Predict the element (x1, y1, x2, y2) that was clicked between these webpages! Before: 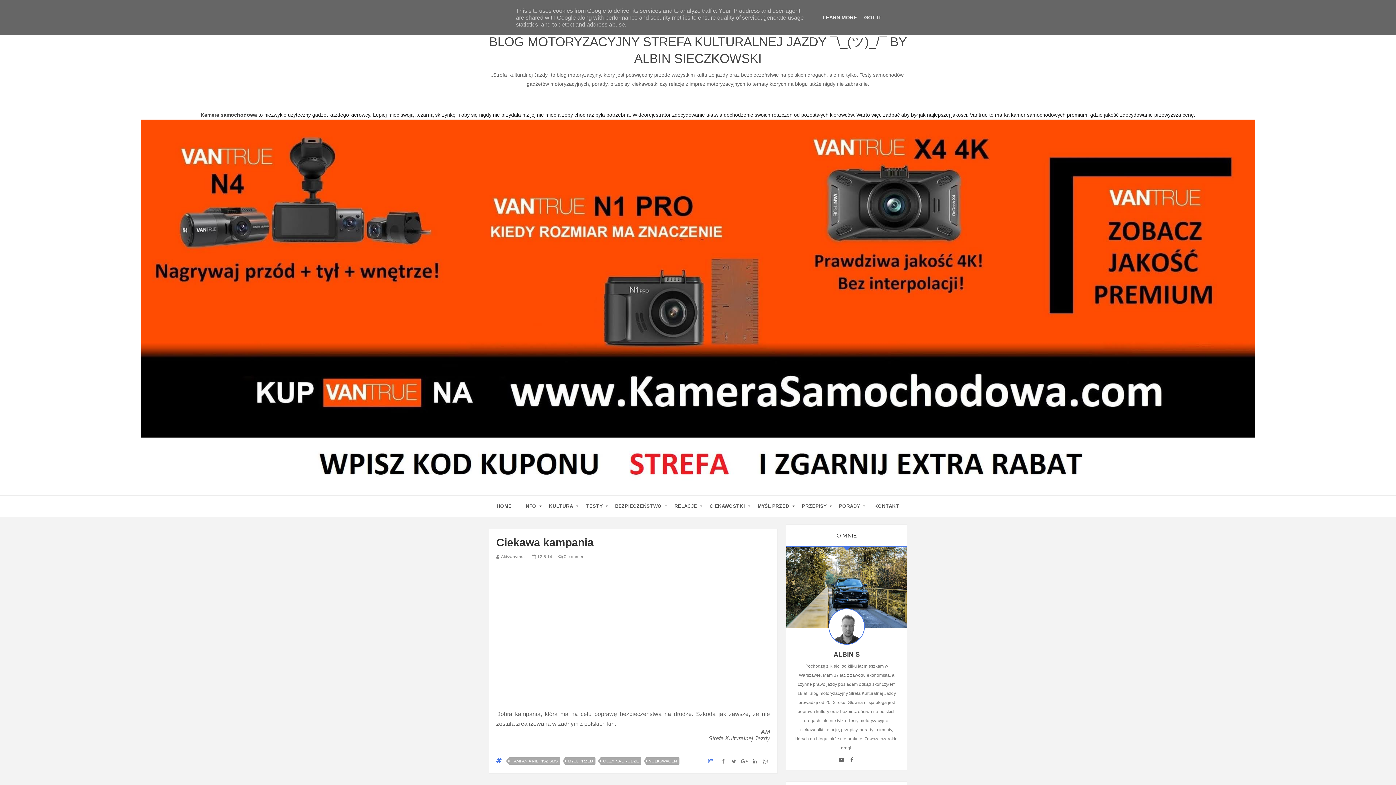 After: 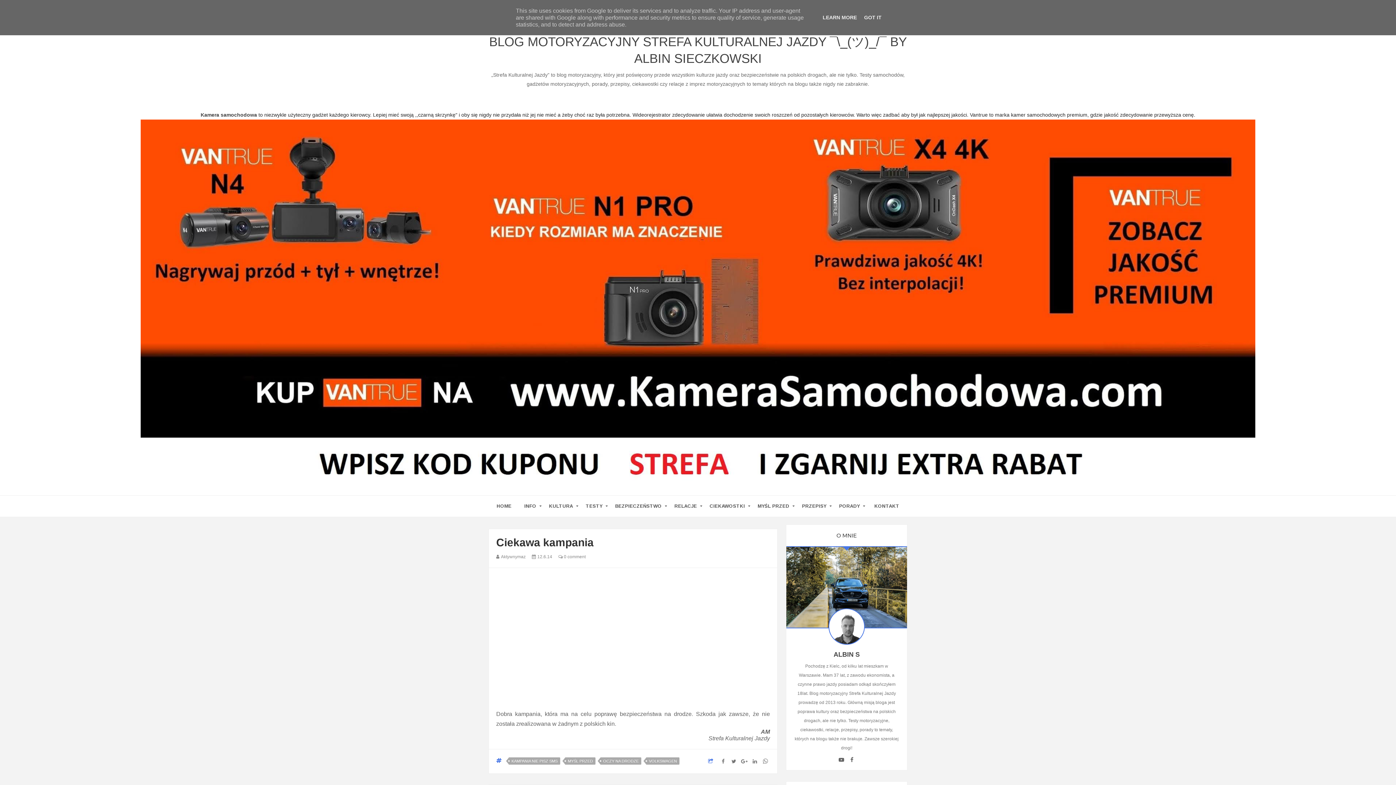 Action: label: 12.6.14  bbox: (537, 554, 553, 559)